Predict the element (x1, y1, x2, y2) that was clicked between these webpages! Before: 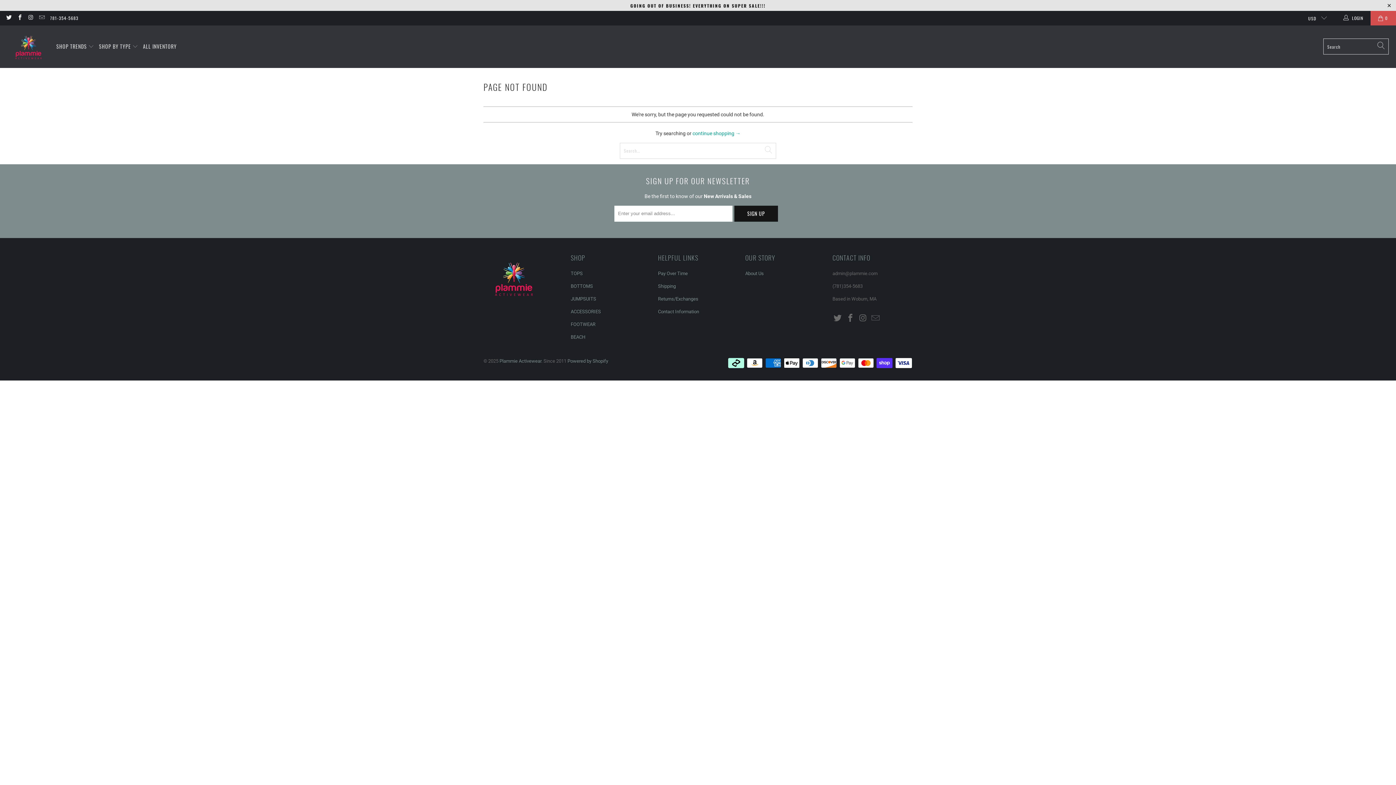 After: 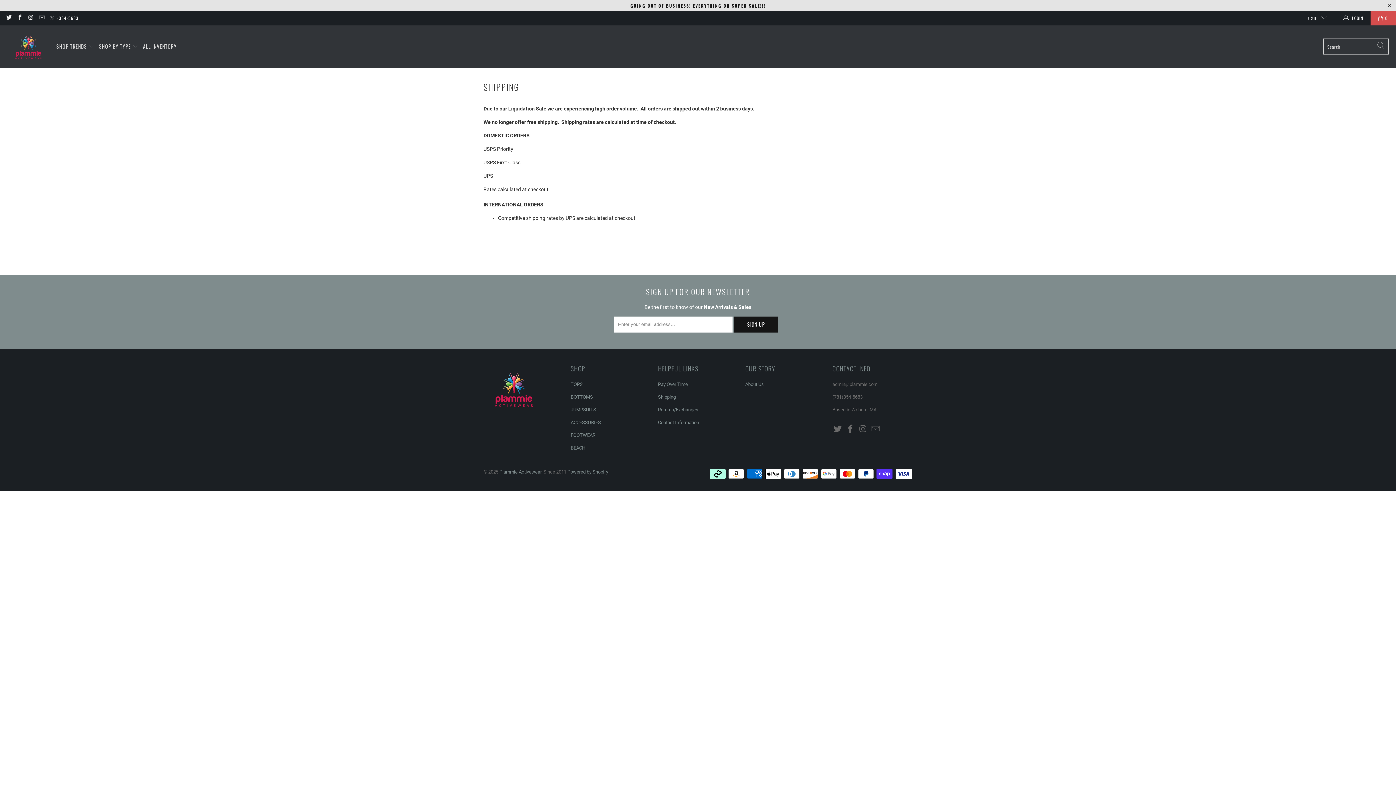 Action: bbox: (658, 284, 676, 289) label: Shipping